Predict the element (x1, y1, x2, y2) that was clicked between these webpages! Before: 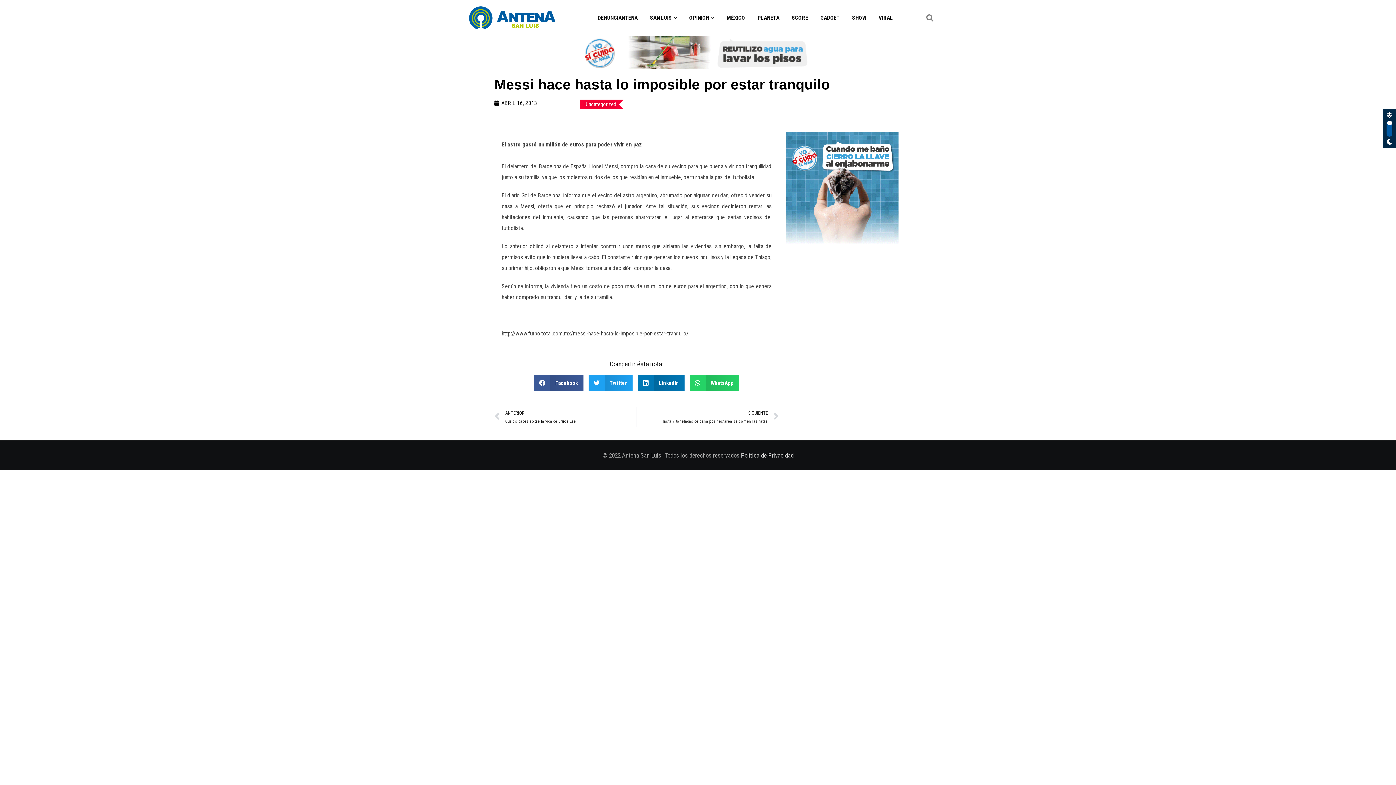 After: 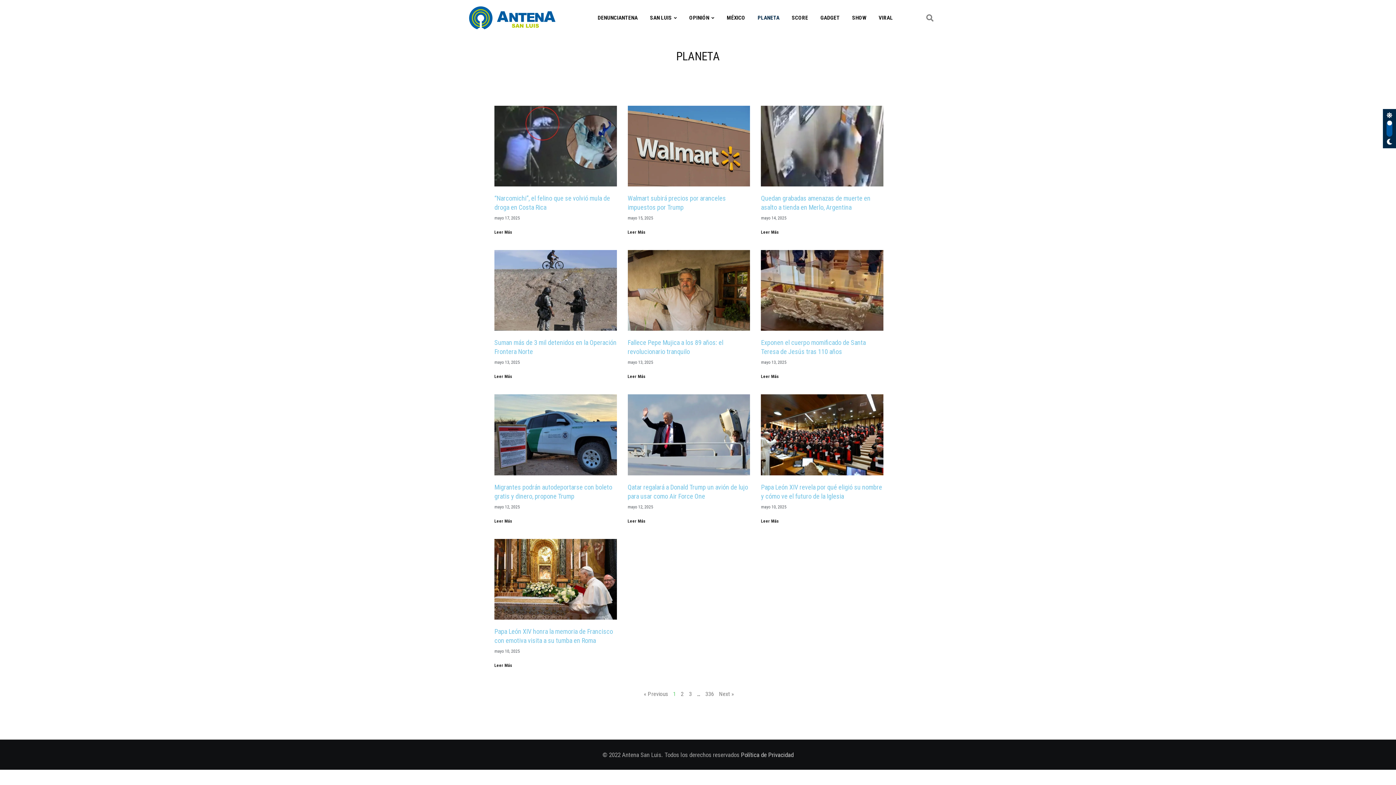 Action: label: PLANETA bbox: (752, 0, 785, 35)